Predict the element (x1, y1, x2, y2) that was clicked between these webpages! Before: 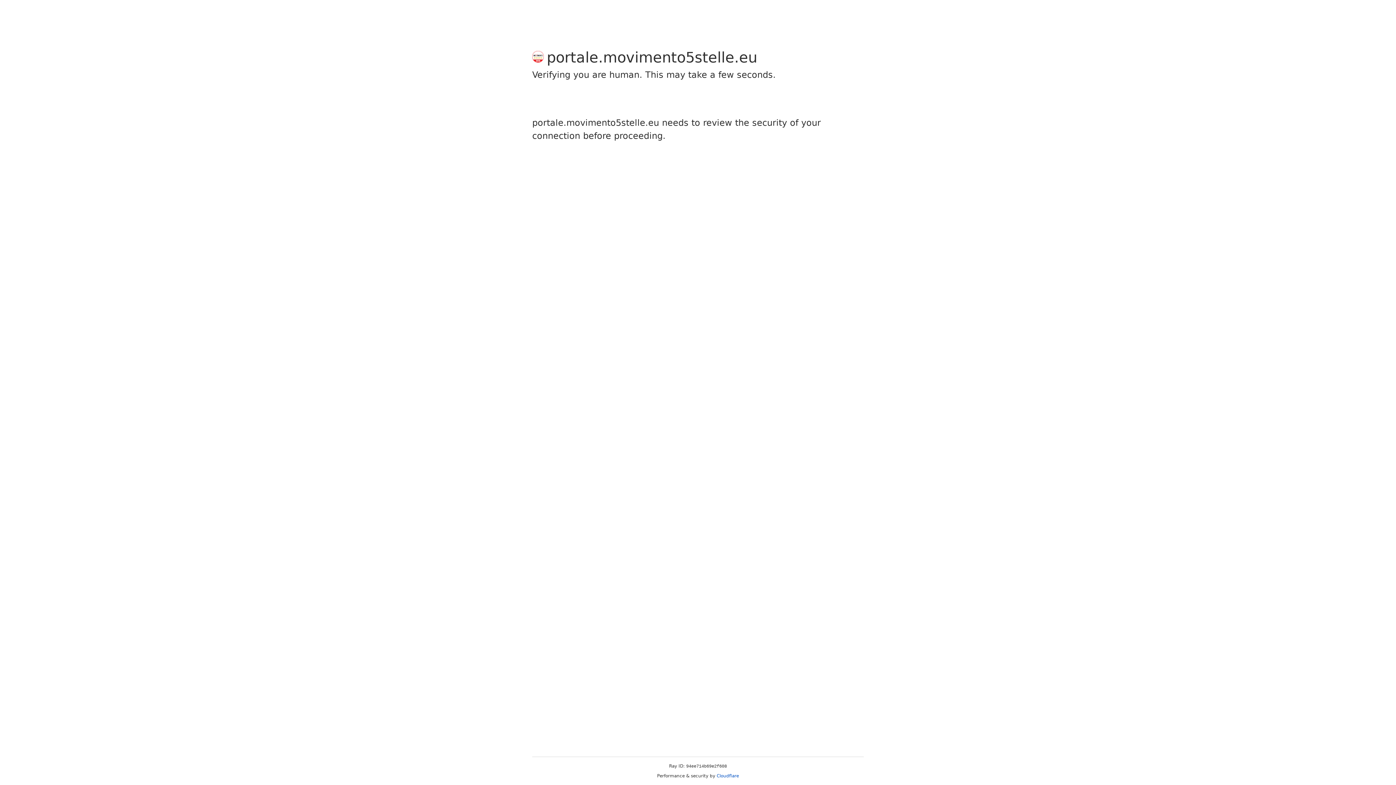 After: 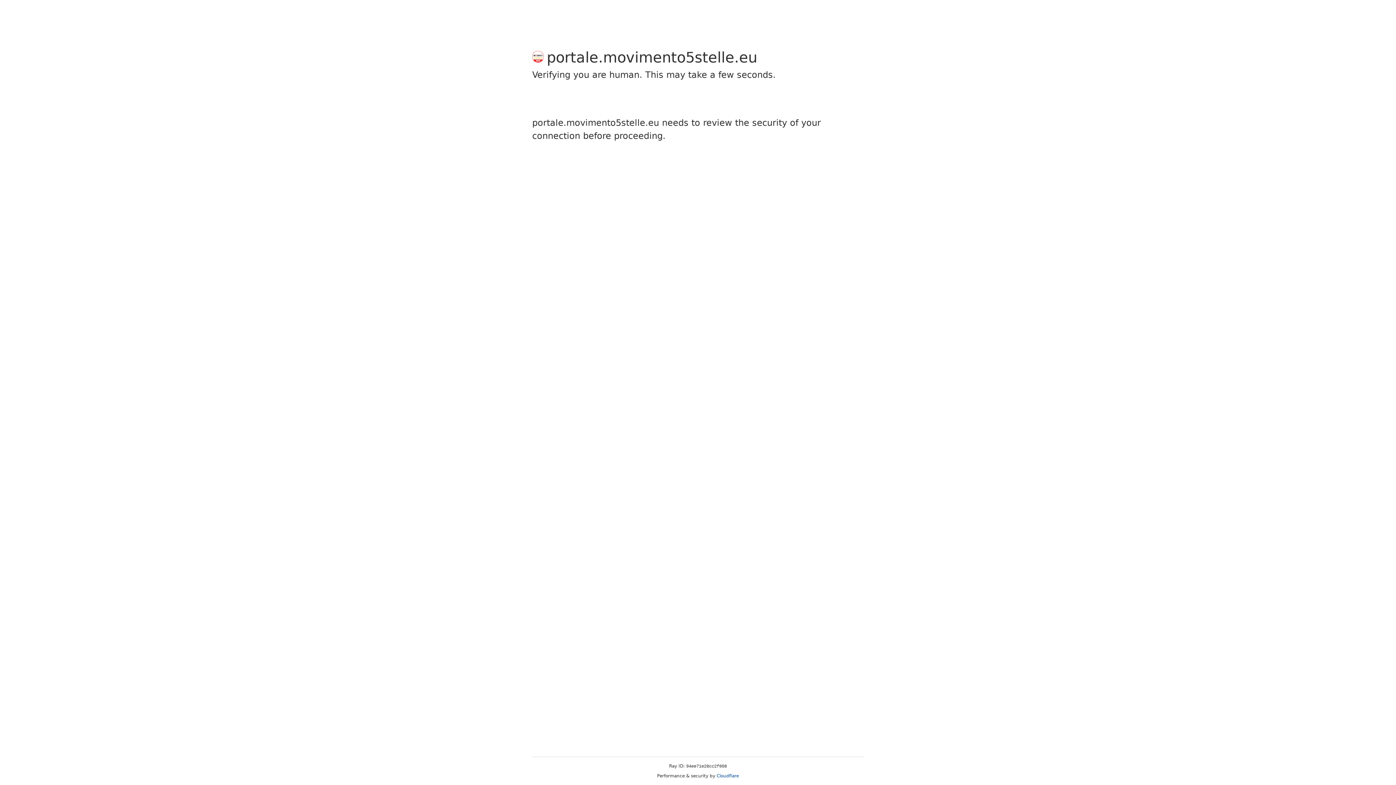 Action: label: Cloudflare bbox: (716, 773, 739, 778)